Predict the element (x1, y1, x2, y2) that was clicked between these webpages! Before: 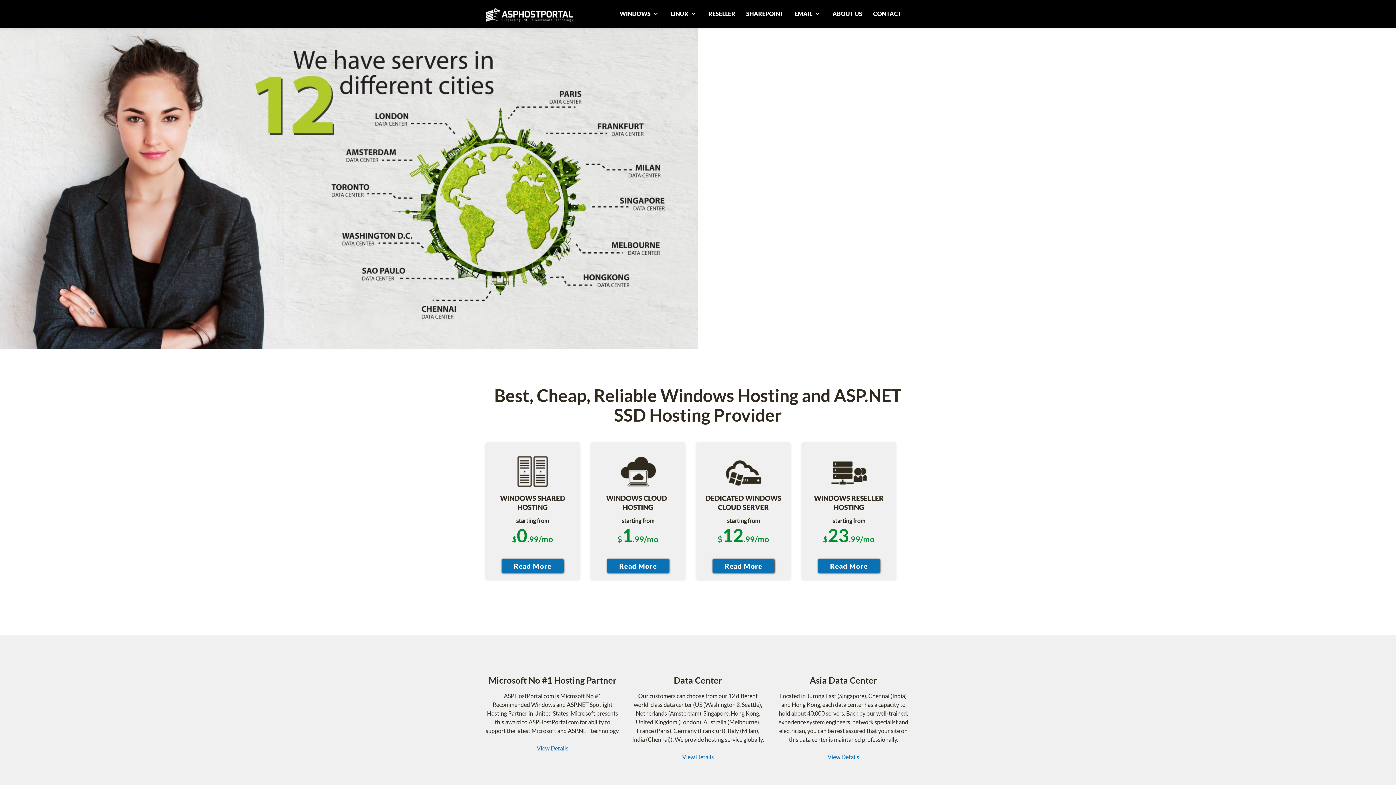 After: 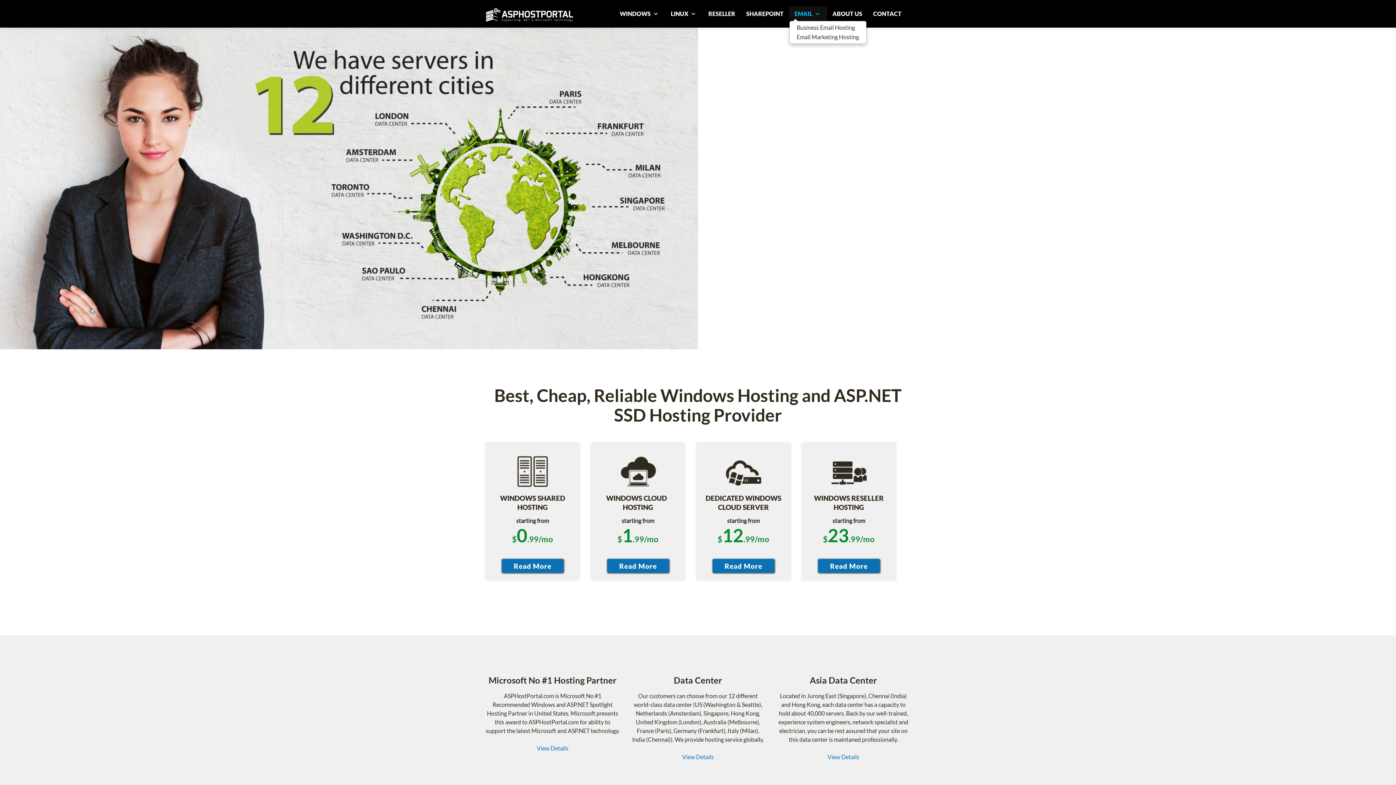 Action: label: EMAIL  bbox: (789, 6, 827, 21)